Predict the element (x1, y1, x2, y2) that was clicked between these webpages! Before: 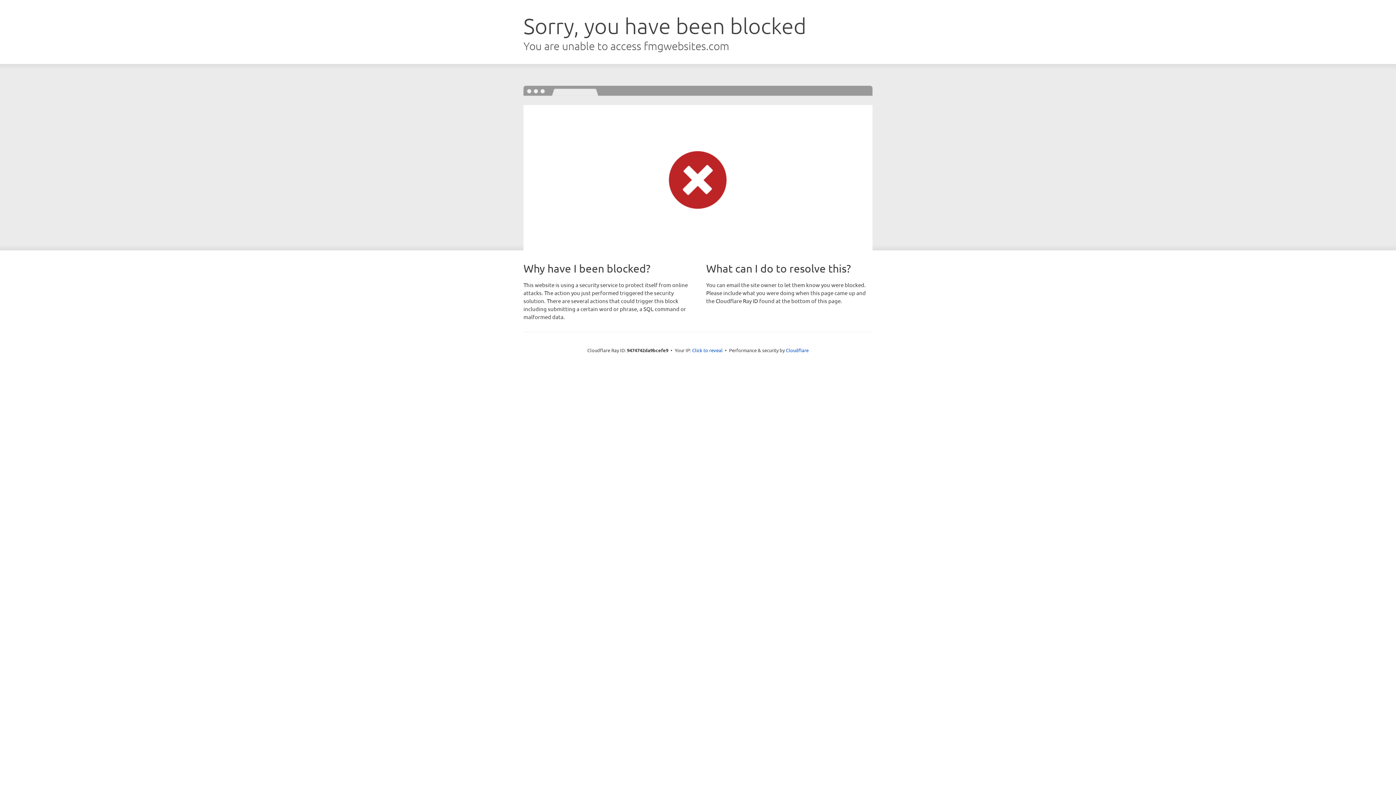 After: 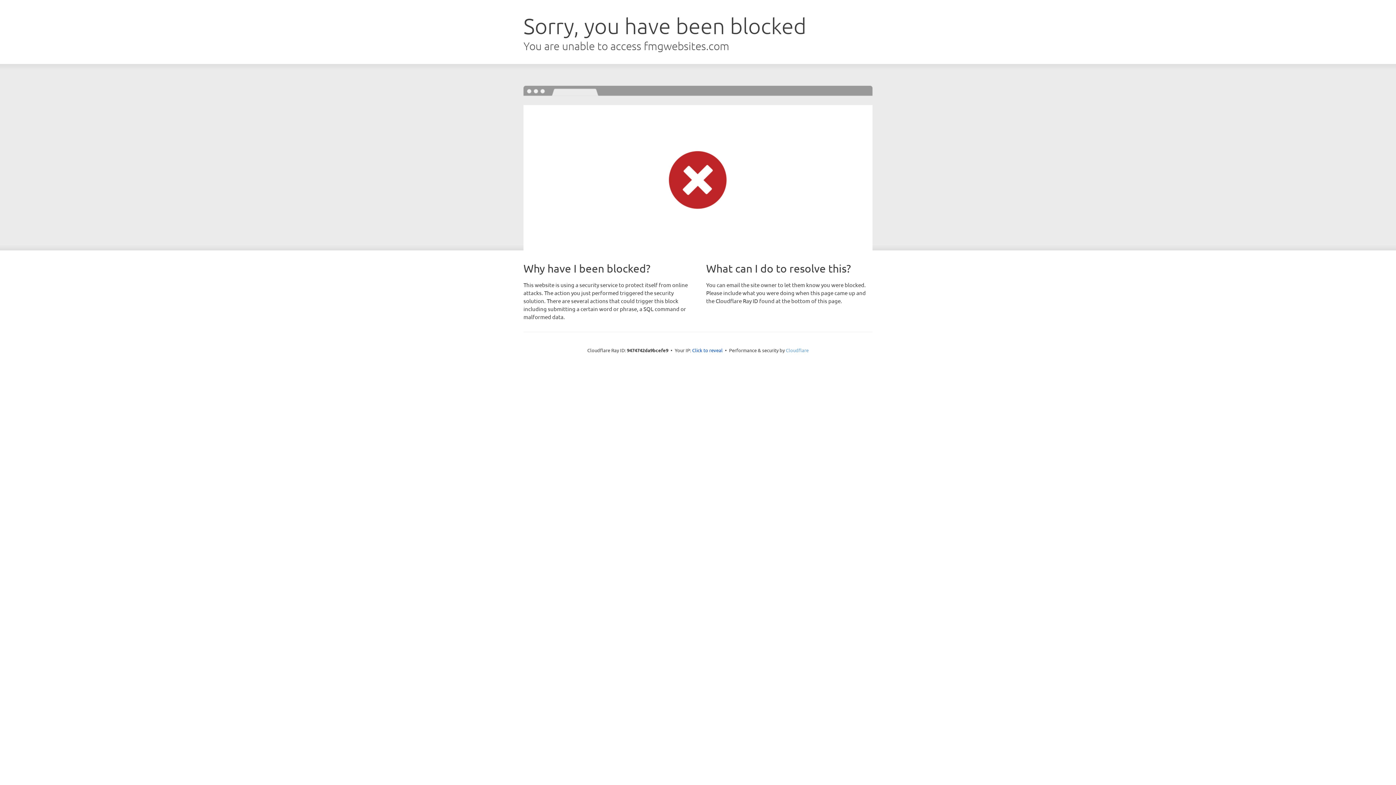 Action: label: Cloudflare bbox: (786, 347, 808, 353)